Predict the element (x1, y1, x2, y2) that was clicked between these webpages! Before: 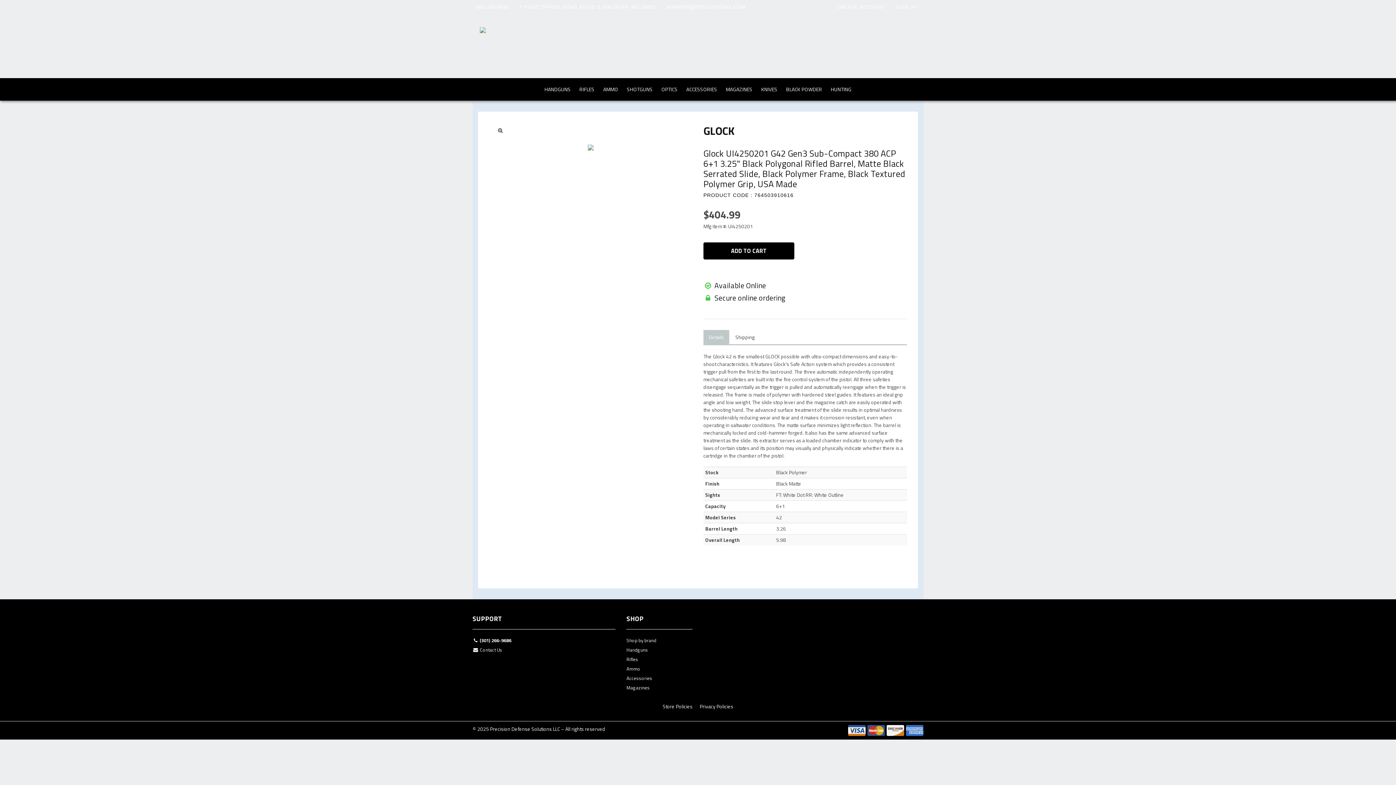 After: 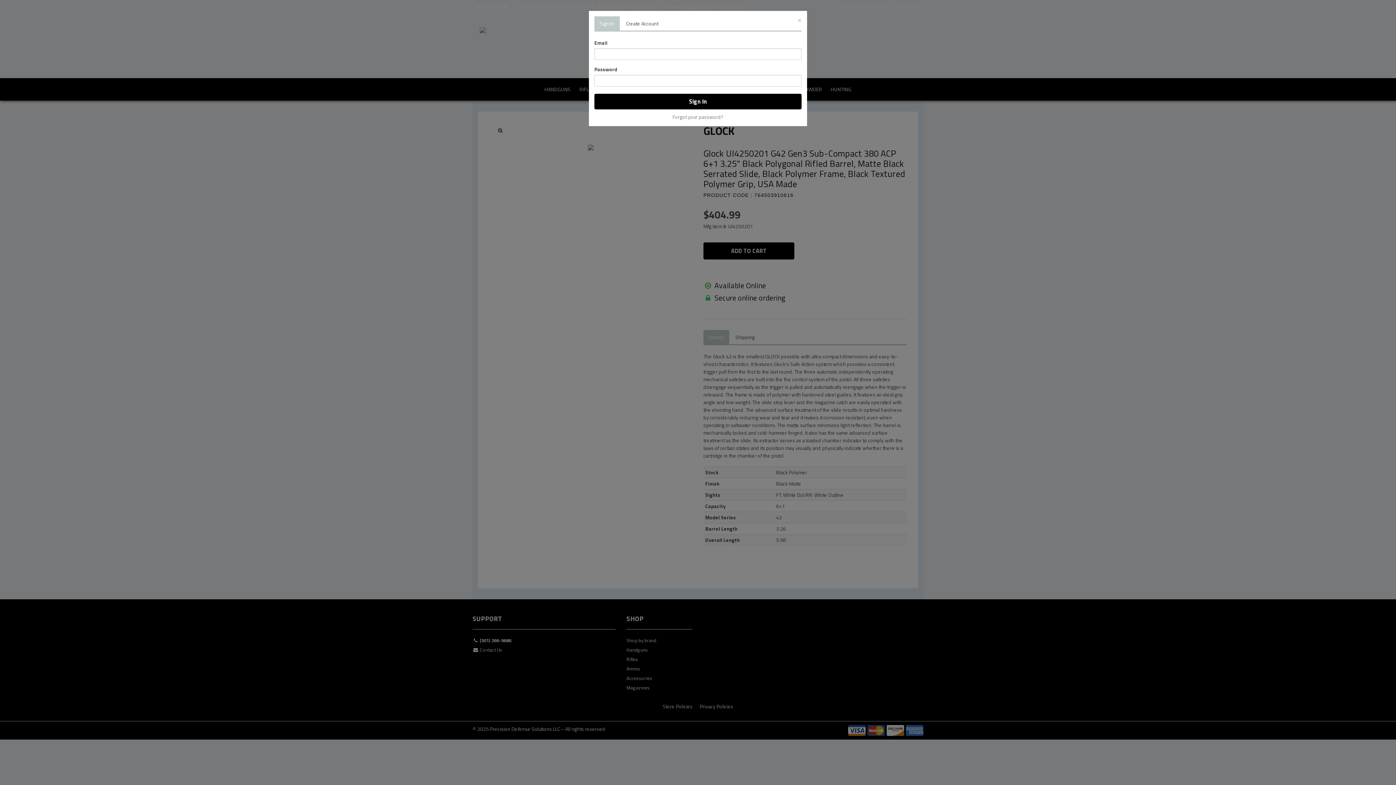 Action: bbox: (892, 0, 923, 12) label: SIGN IN